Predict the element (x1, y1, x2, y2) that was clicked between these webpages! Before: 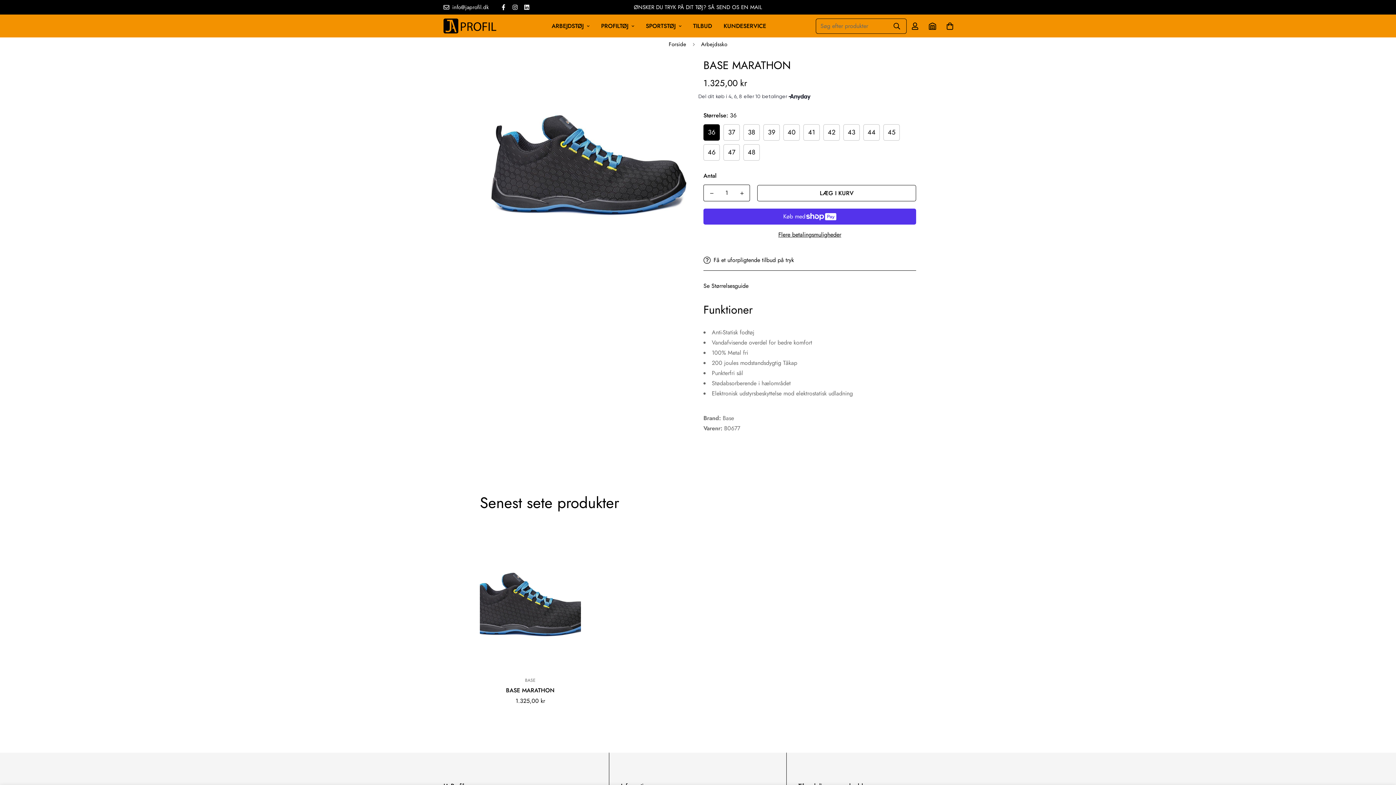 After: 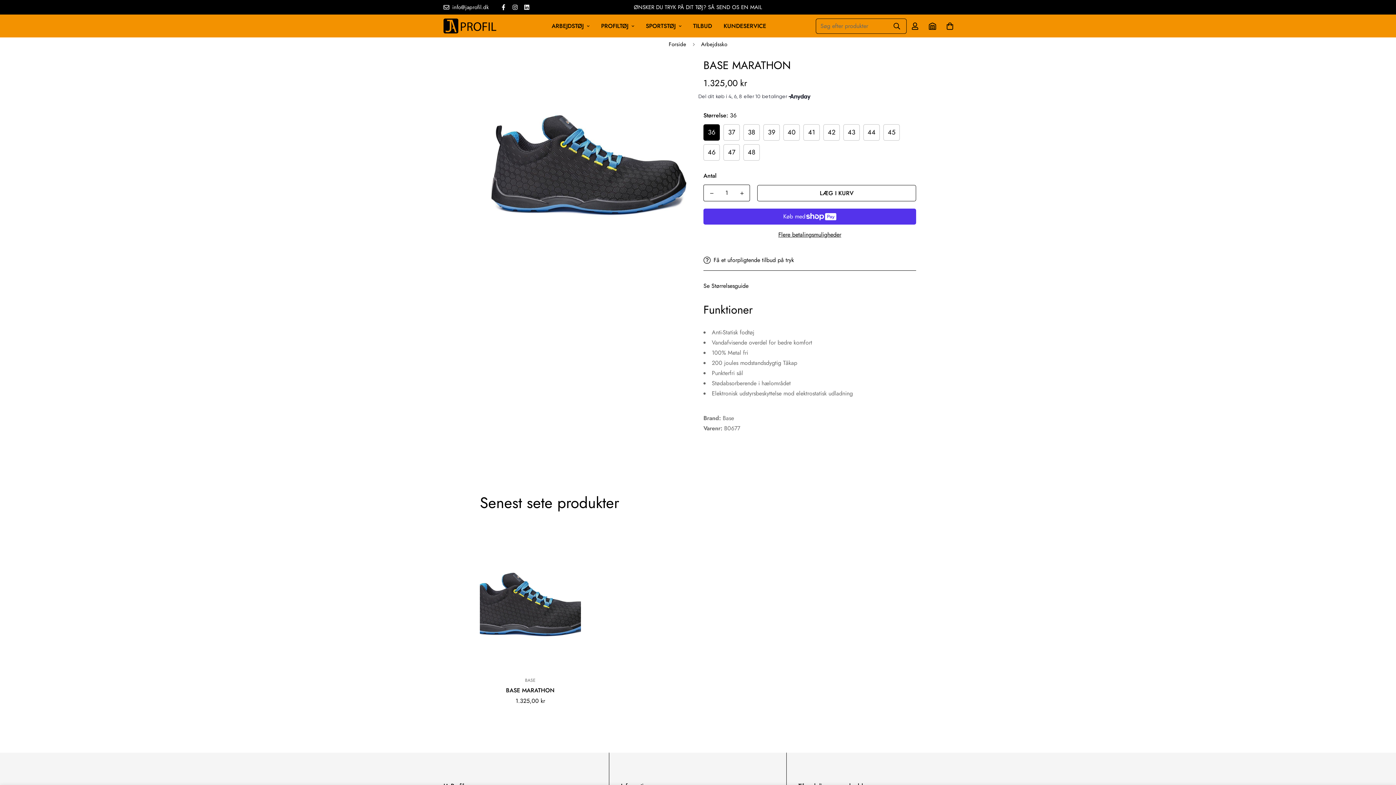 Action: label: info@japrofil.dk bbox: (437, 3, 494, 11)